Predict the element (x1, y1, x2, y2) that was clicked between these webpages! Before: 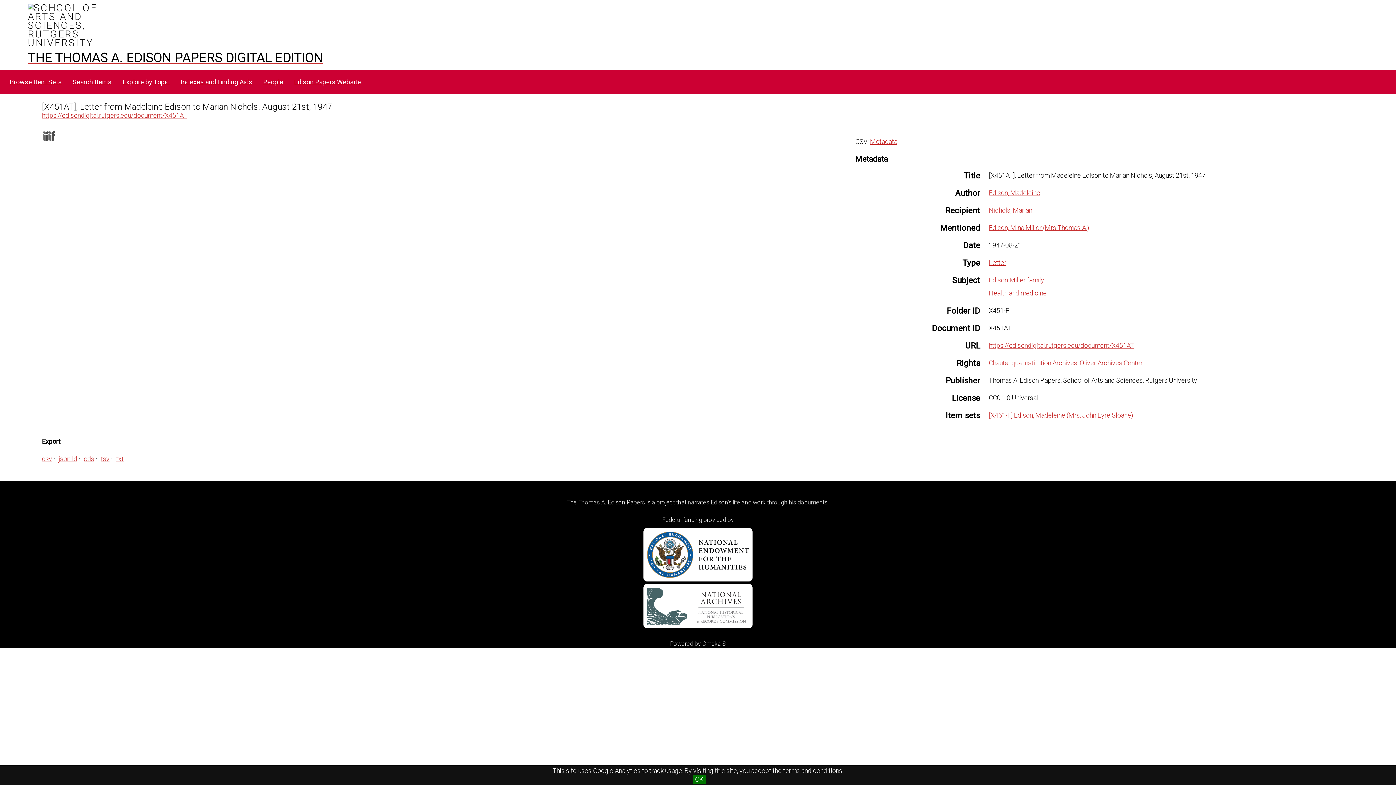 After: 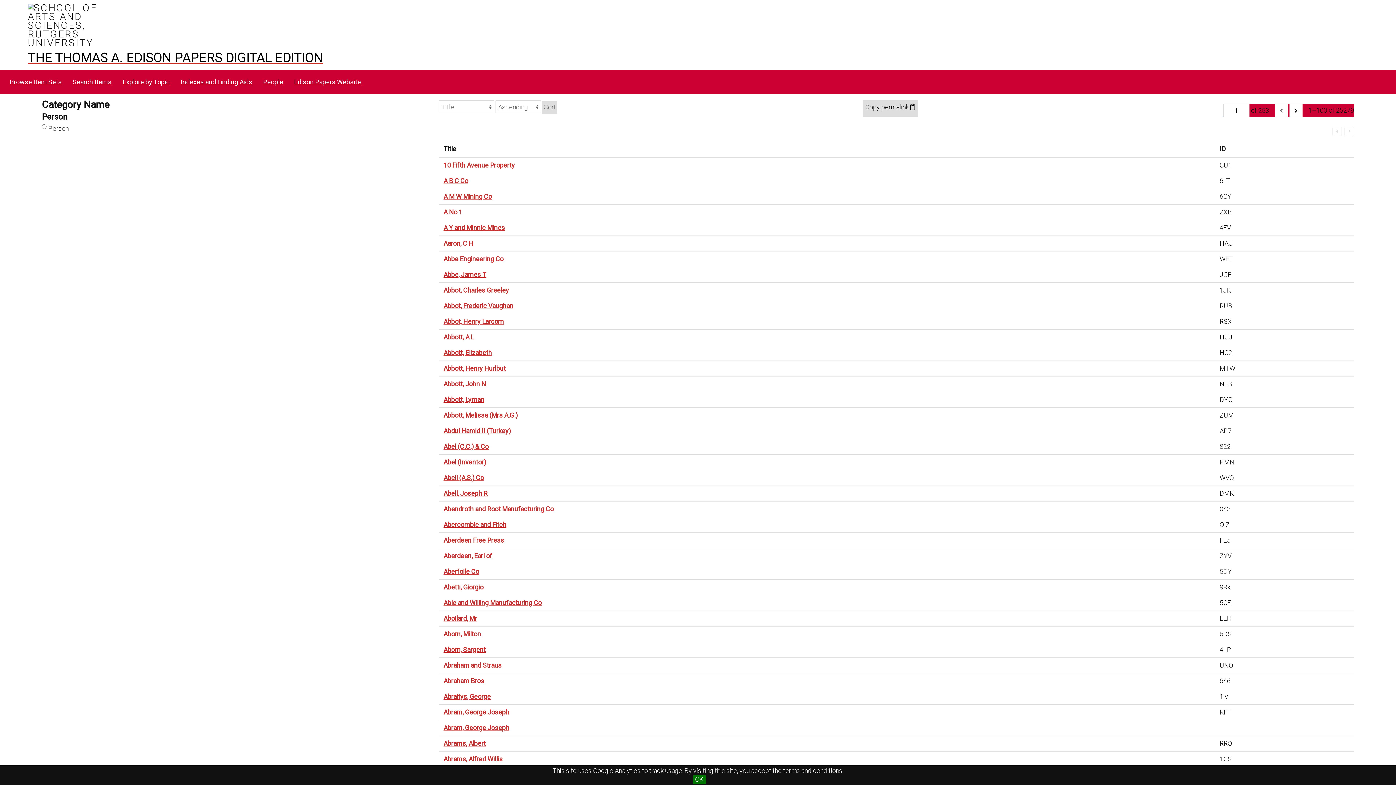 Action: label: People bbox: (258, 75, 288, 89)